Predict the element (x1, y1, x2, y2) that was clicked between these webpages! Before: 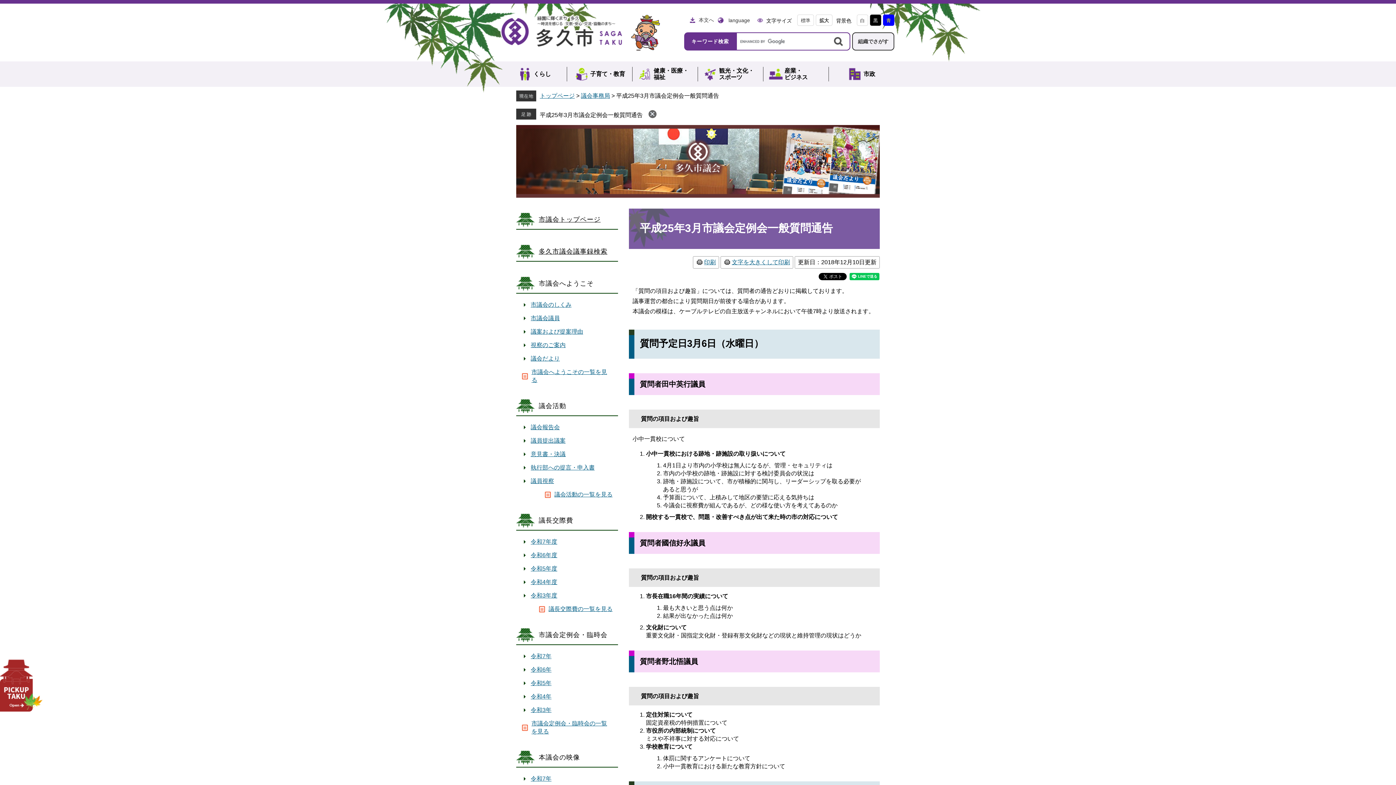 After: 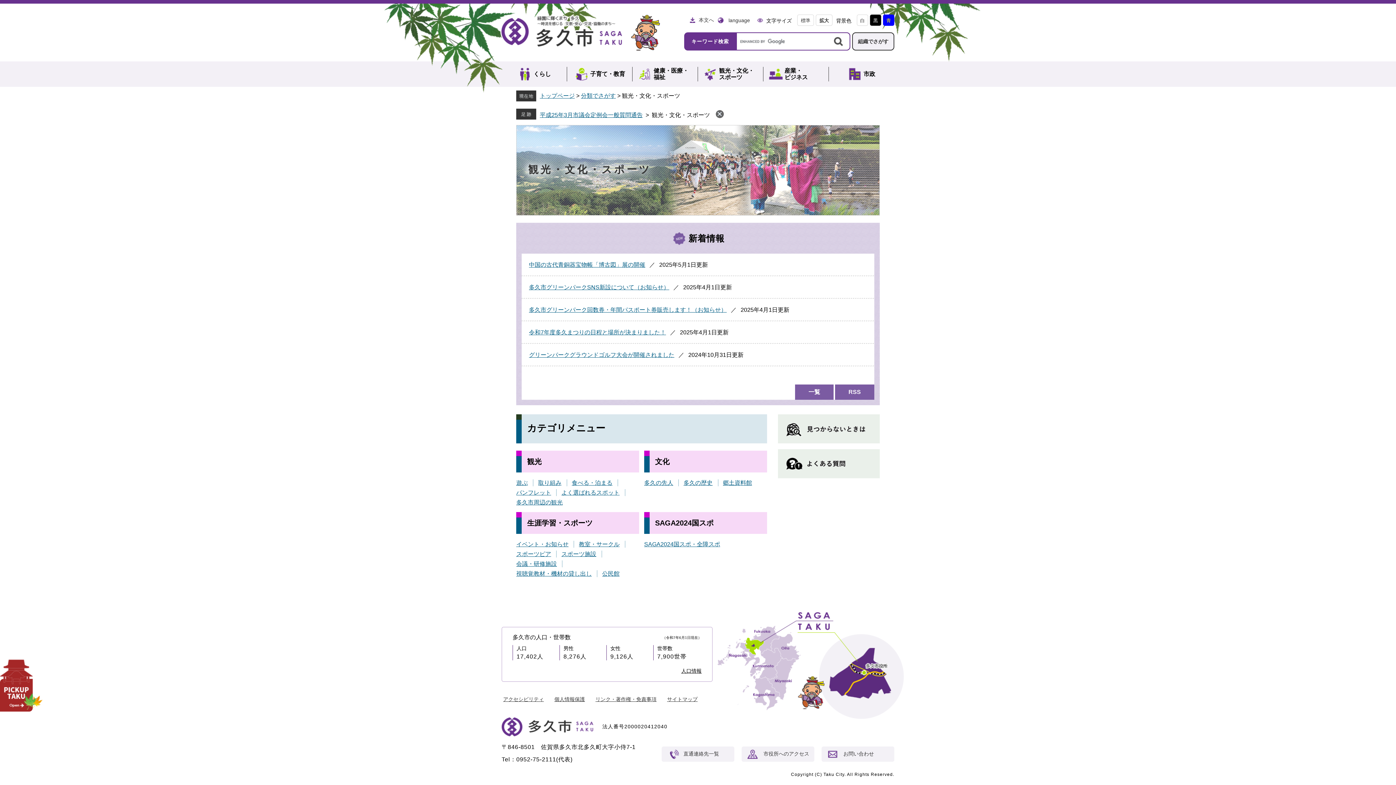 Action: label: 観光・
文化・
スポーツ bbox: (701, 65, 760, 83)